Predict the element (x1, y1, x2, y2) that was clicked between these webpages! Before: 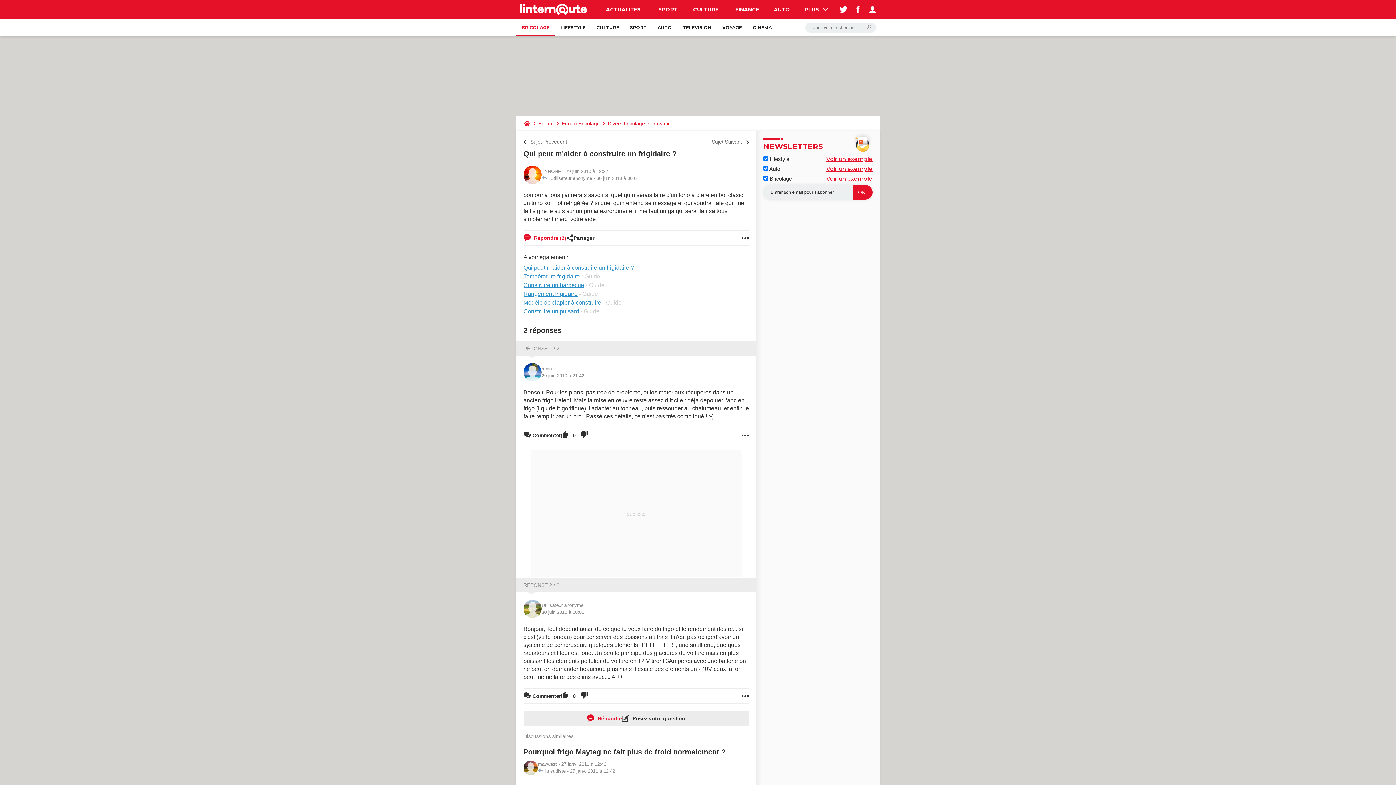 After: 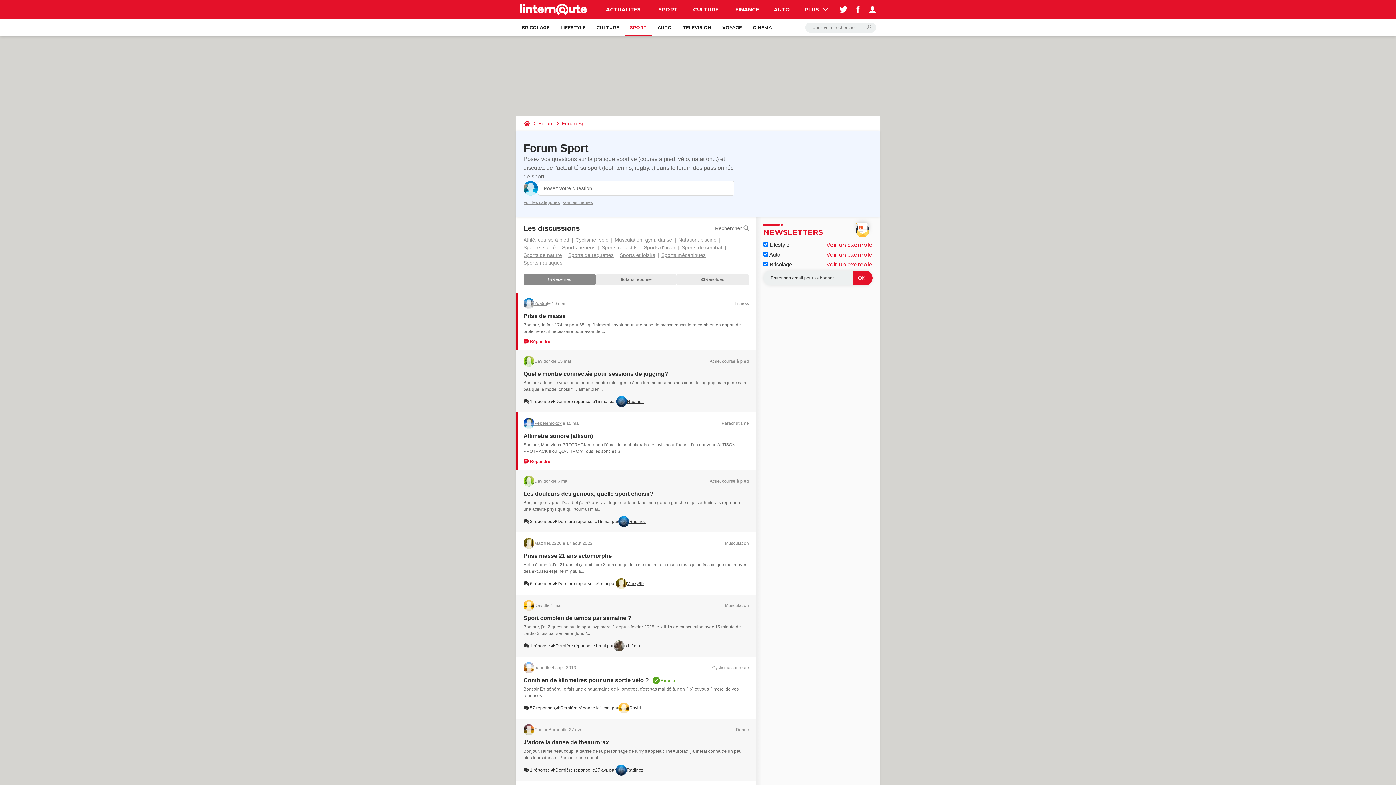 Action: label: SPORT bbox: (624, 18, 652, 36)